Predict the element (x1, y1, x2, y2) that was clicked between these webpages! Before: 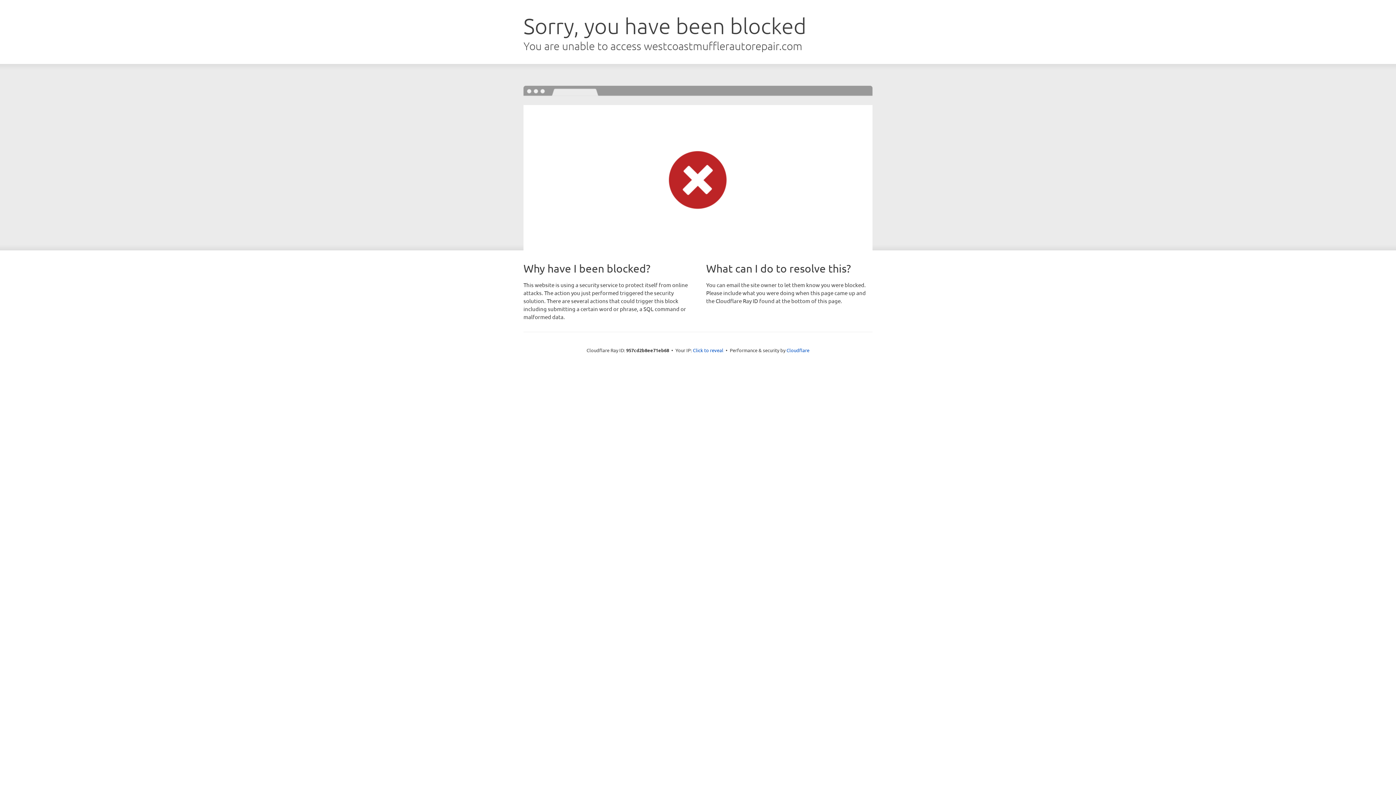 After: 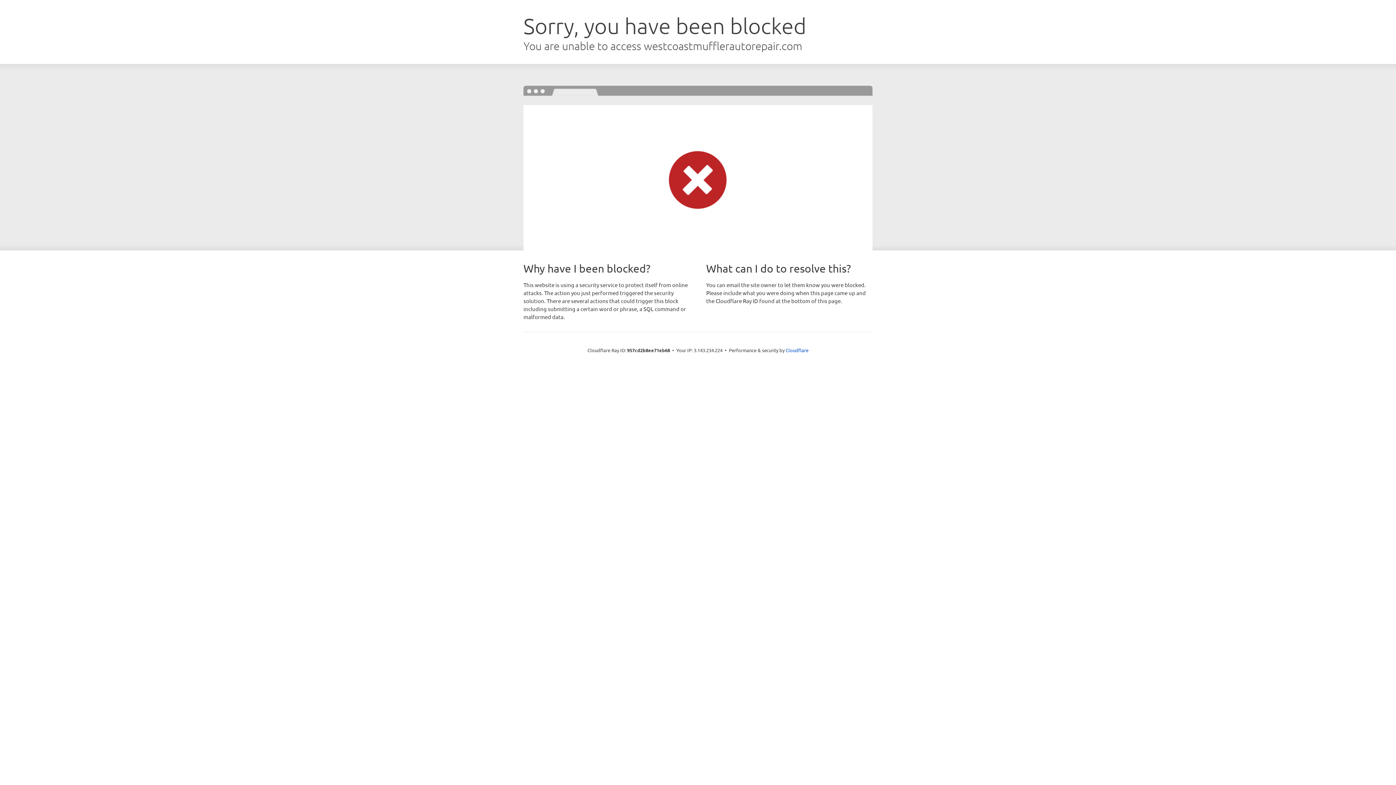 Action: label: Click to reveal bbox: (693, 346, 723, 353)